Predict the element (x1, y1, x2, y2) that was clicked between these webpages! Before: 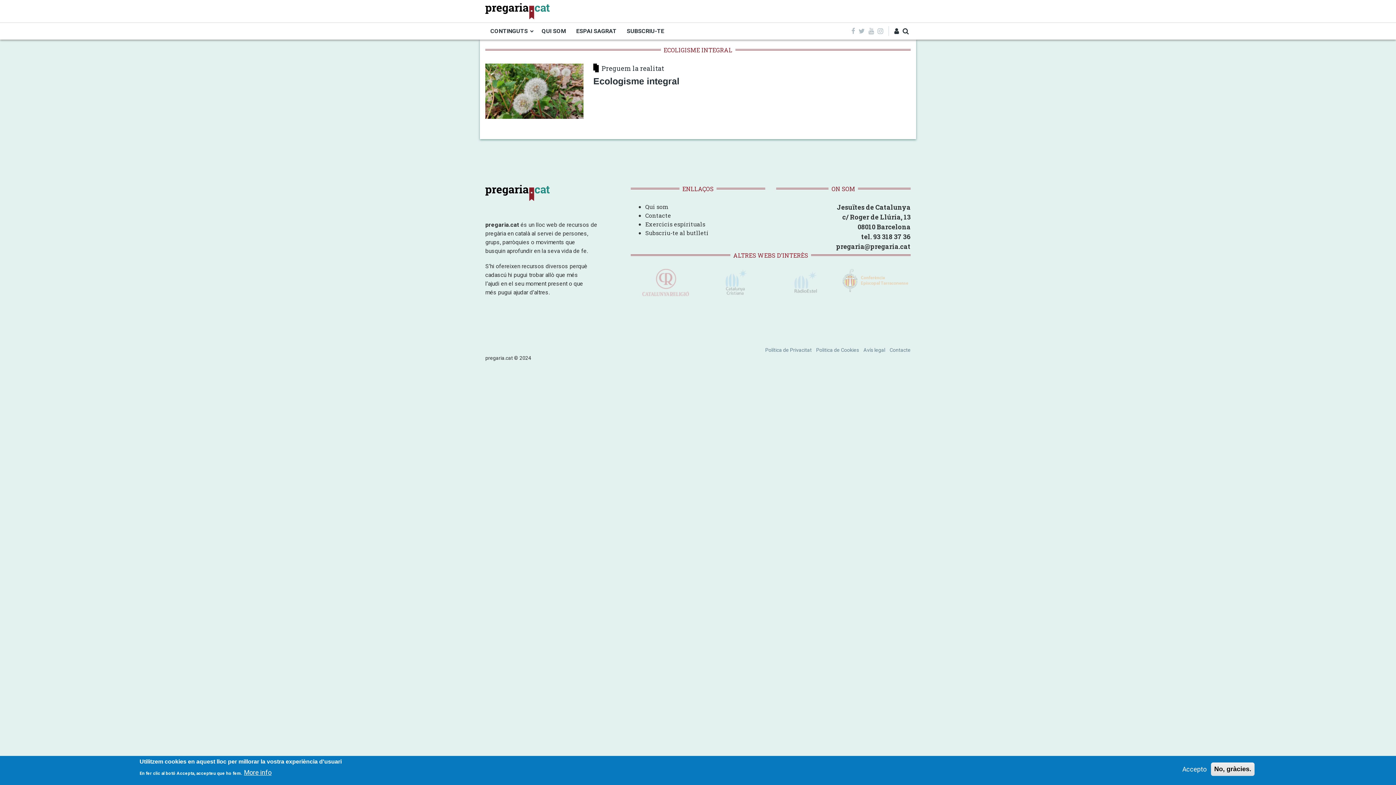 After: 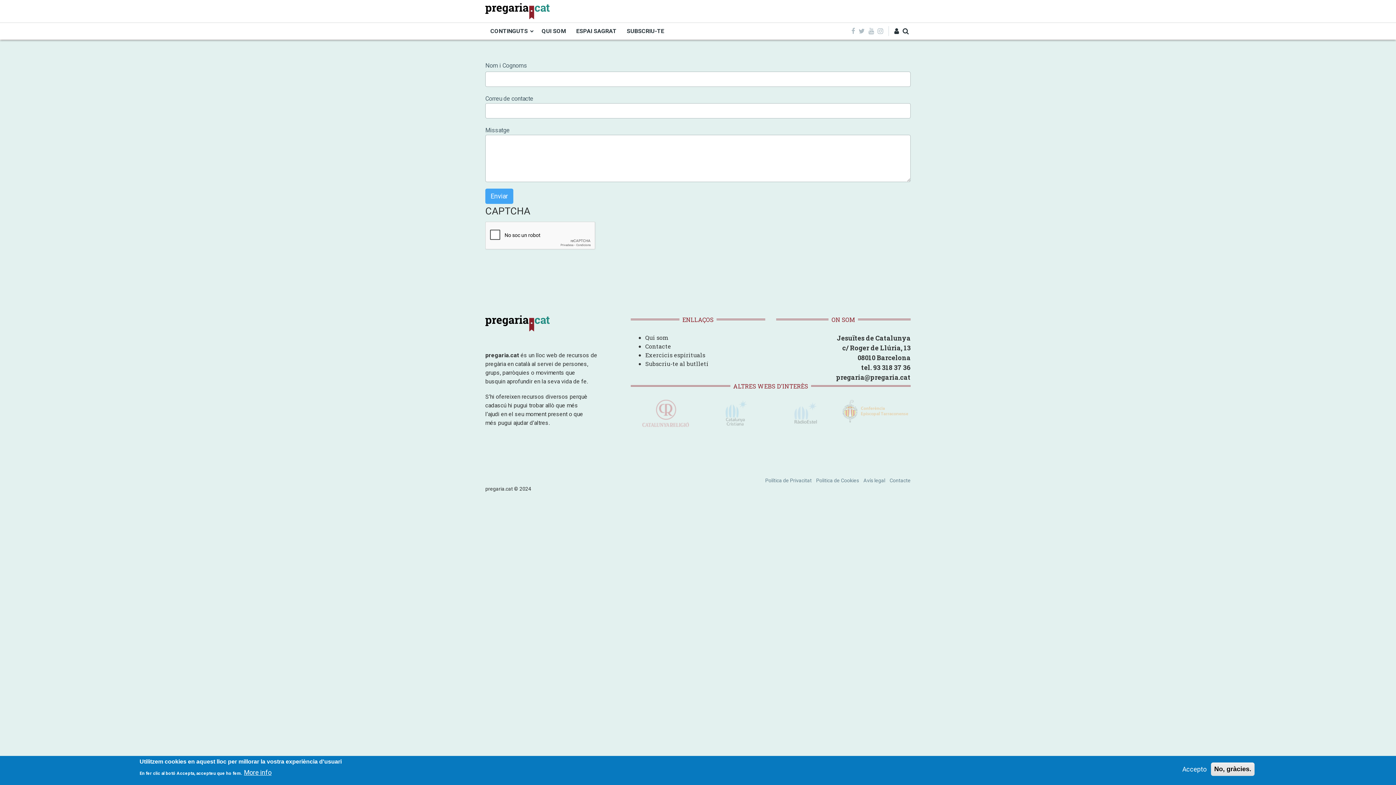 Action: label: Contacte bbox: (645, 211, 671, 219)